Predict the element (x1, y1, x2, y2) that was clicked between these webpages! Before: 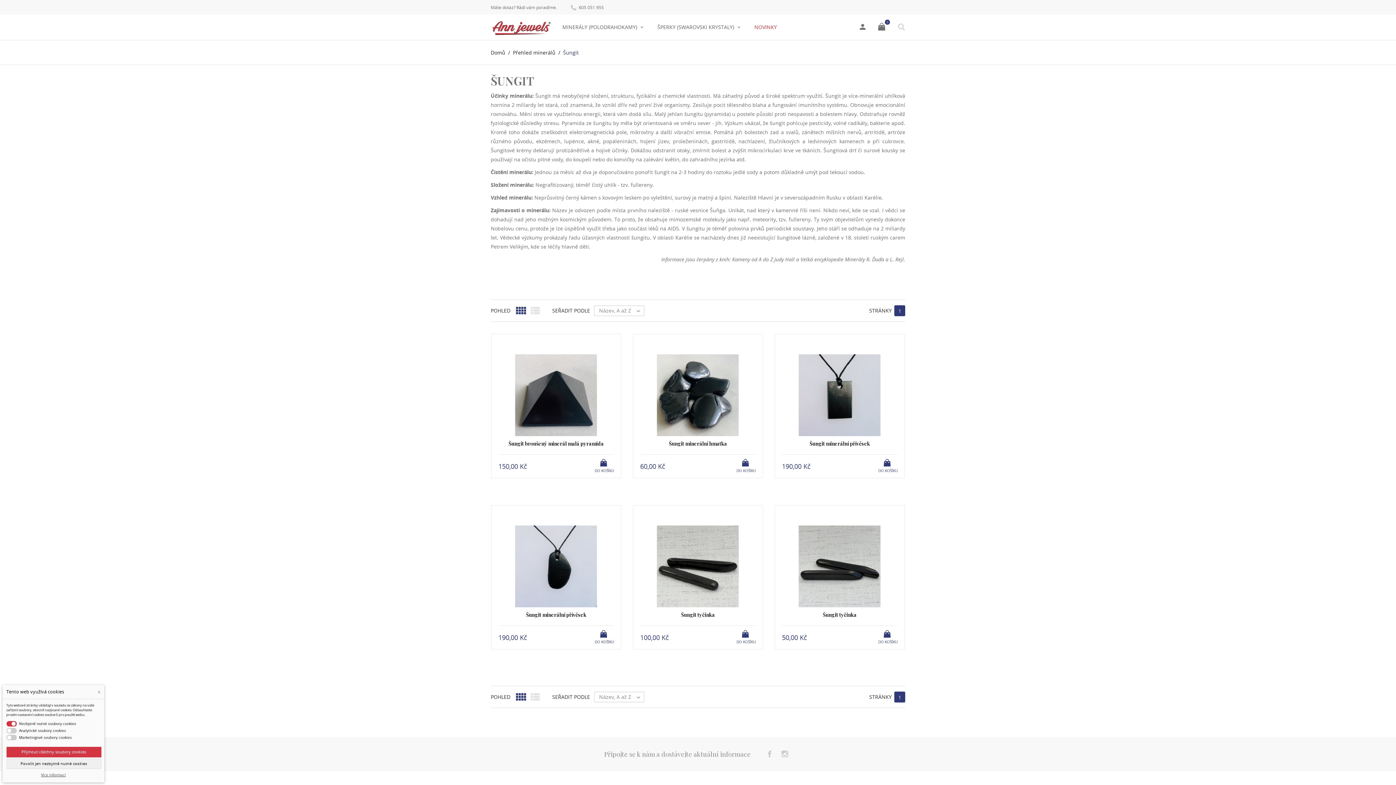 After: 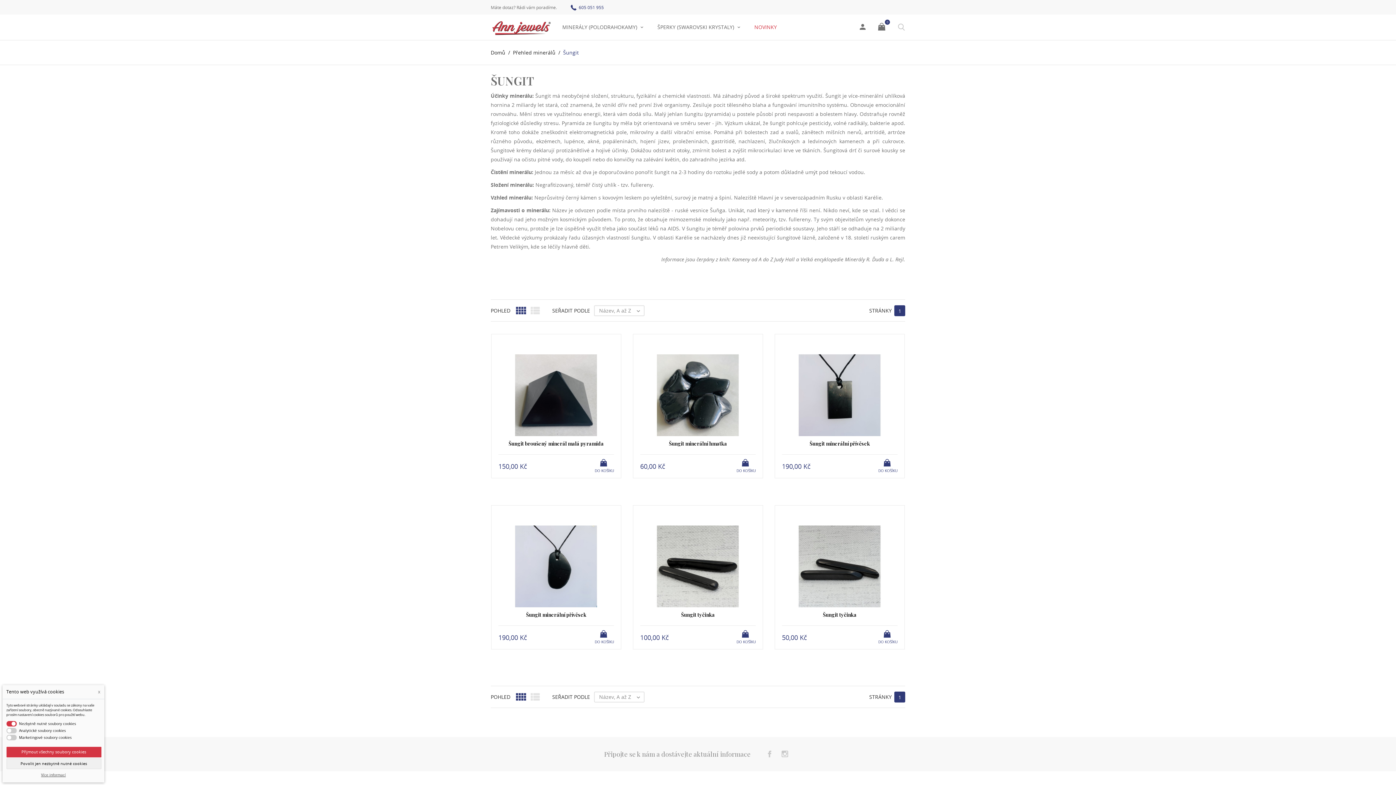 Action: label:  605 051 955 bbox: (570, 3, 616, 10)